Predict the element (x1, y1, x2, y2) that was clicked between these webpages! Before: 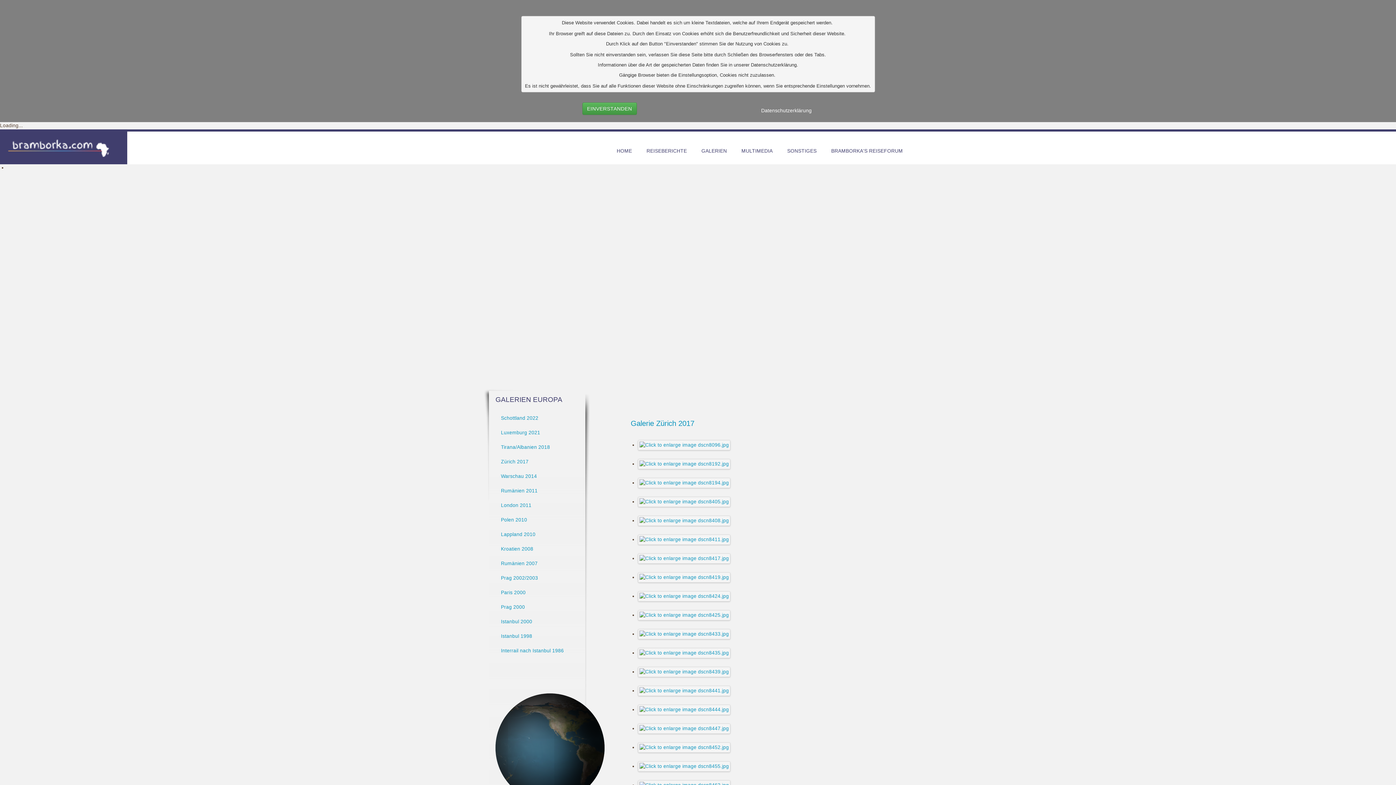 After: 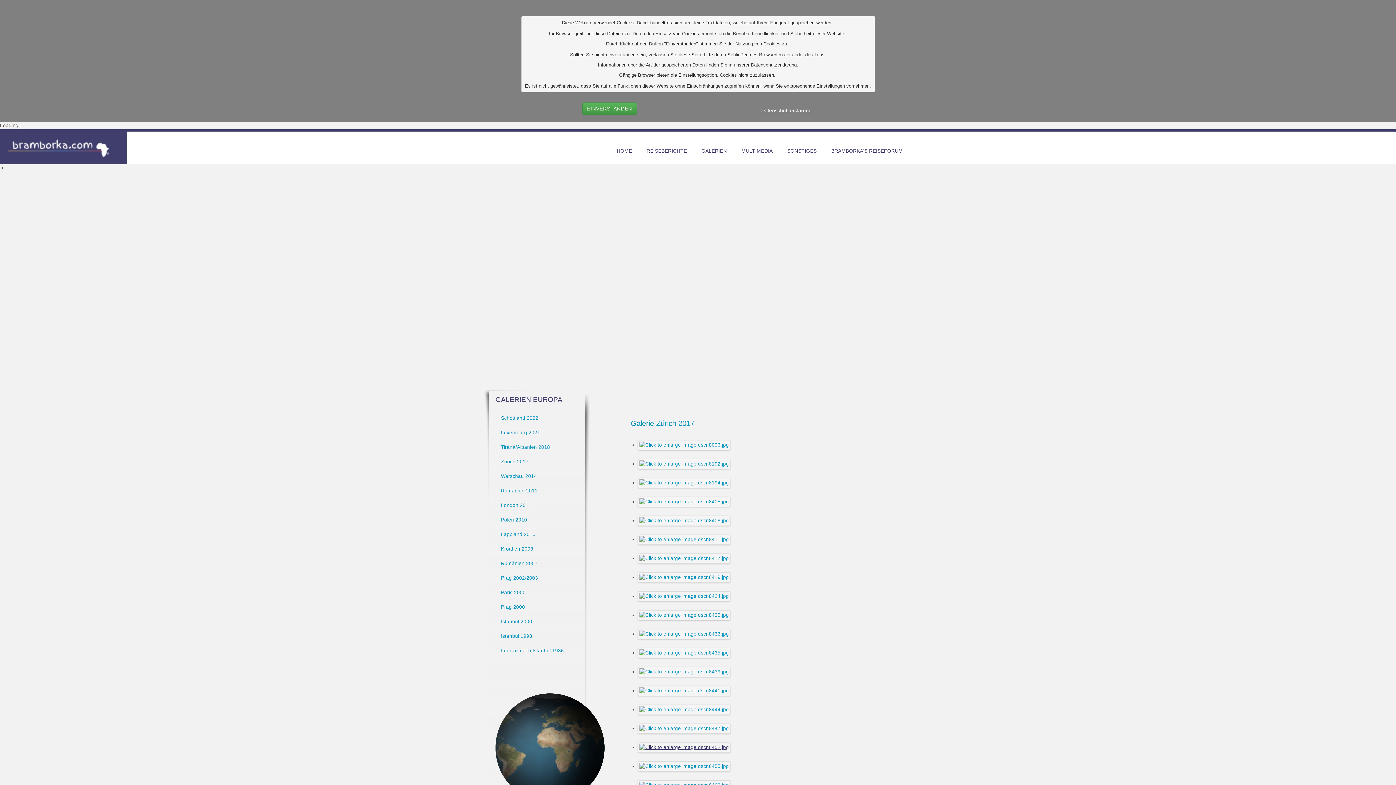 Action: bbox: (638, 744, 730, 750)